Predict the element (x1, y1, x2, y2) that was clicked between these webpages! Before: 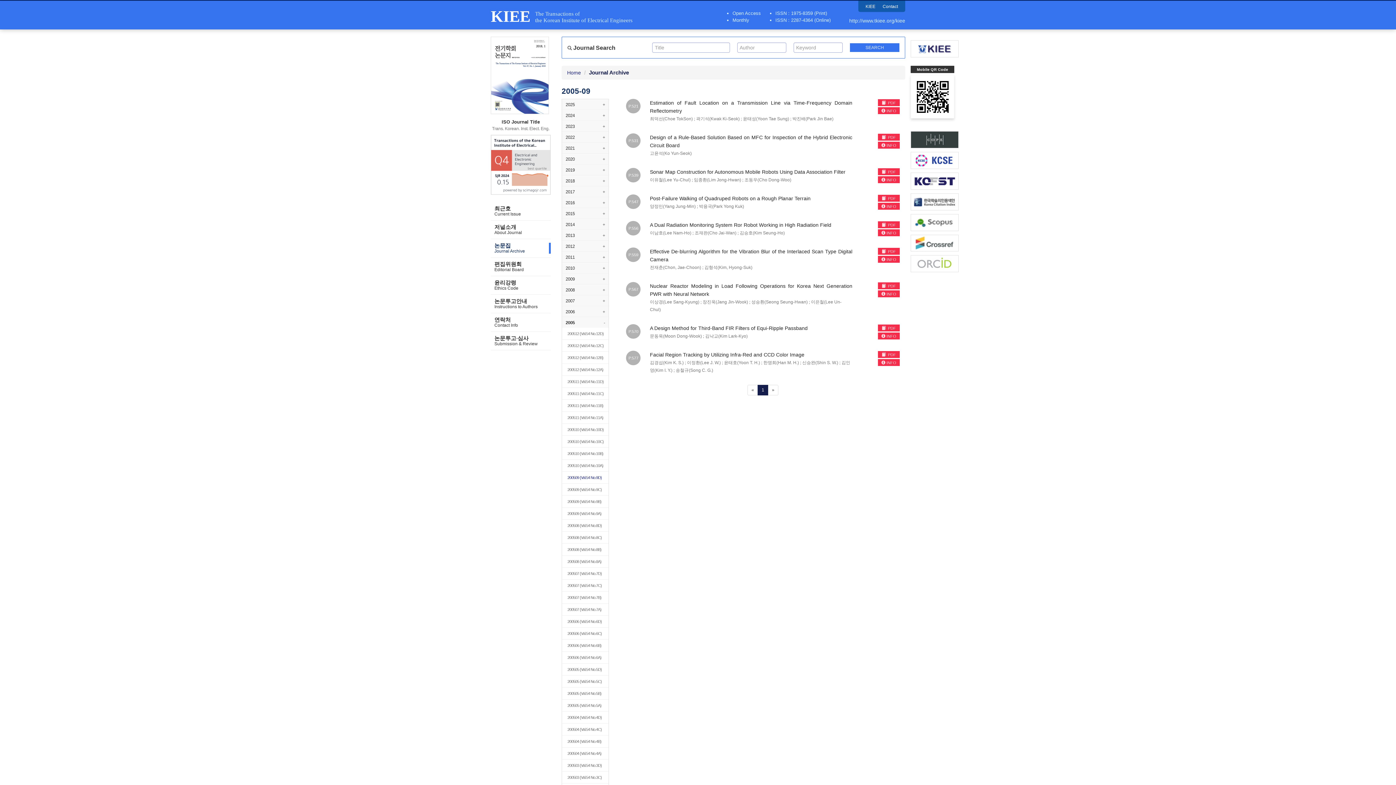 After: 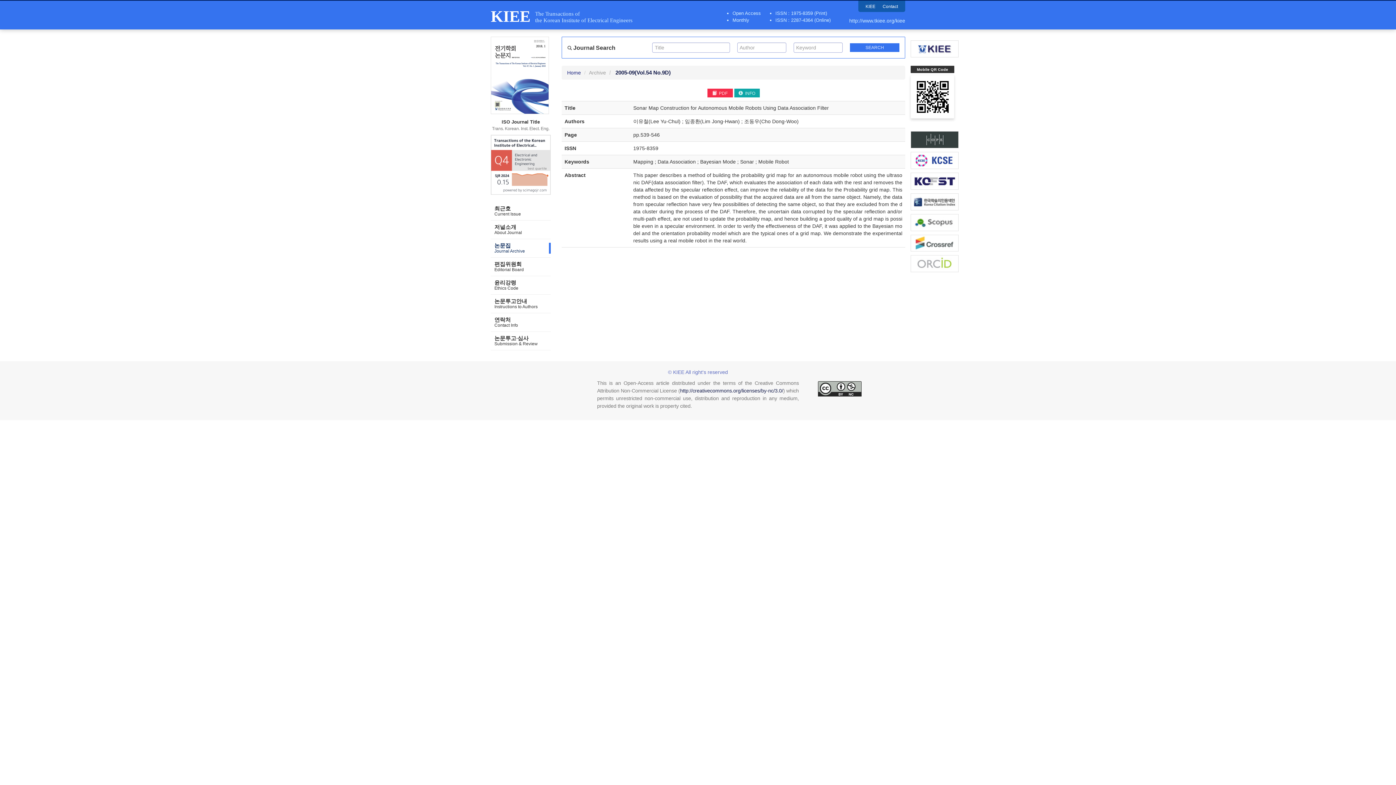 Action: label: Sonar Map Construction for Autonomous Mobile Robots Using Data Association Filter bbox: (650, 169, 845, 174)